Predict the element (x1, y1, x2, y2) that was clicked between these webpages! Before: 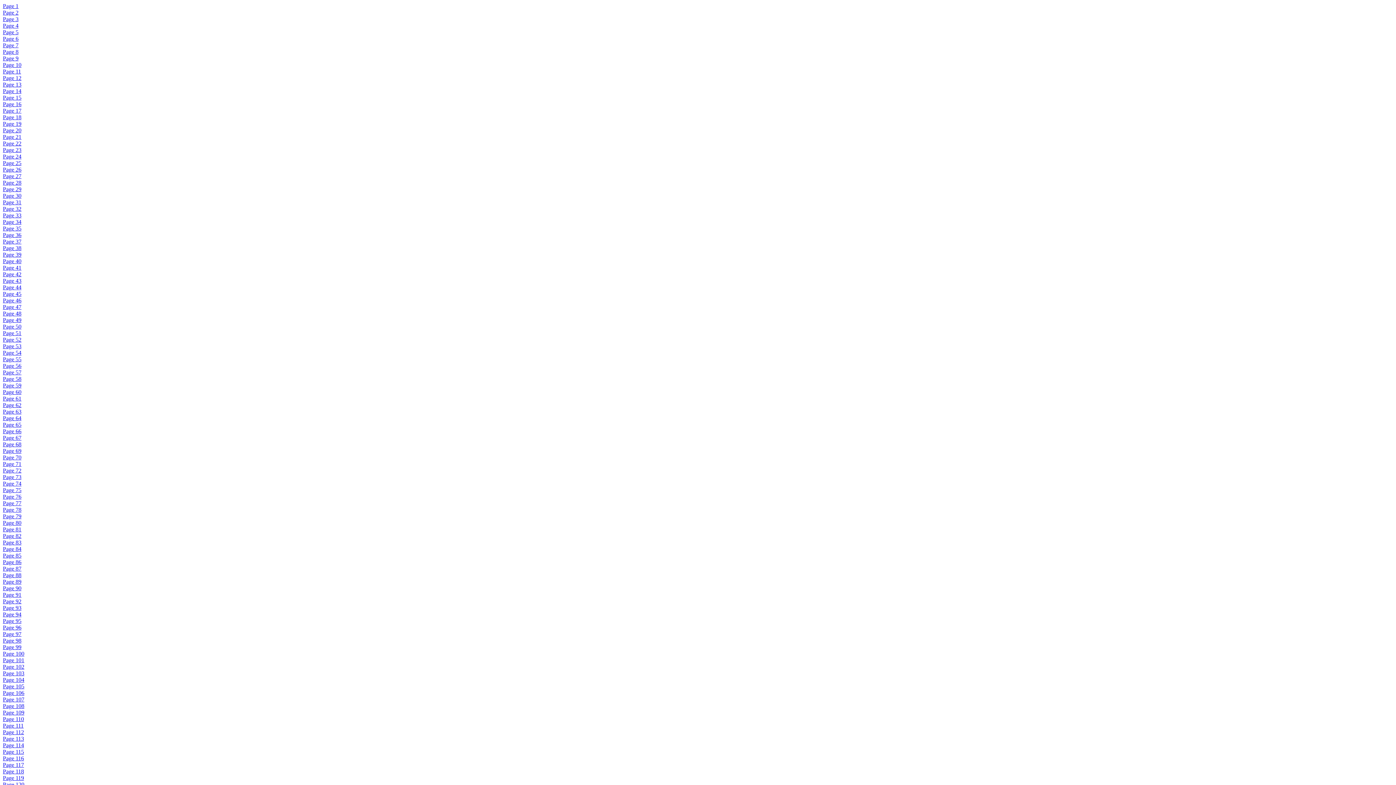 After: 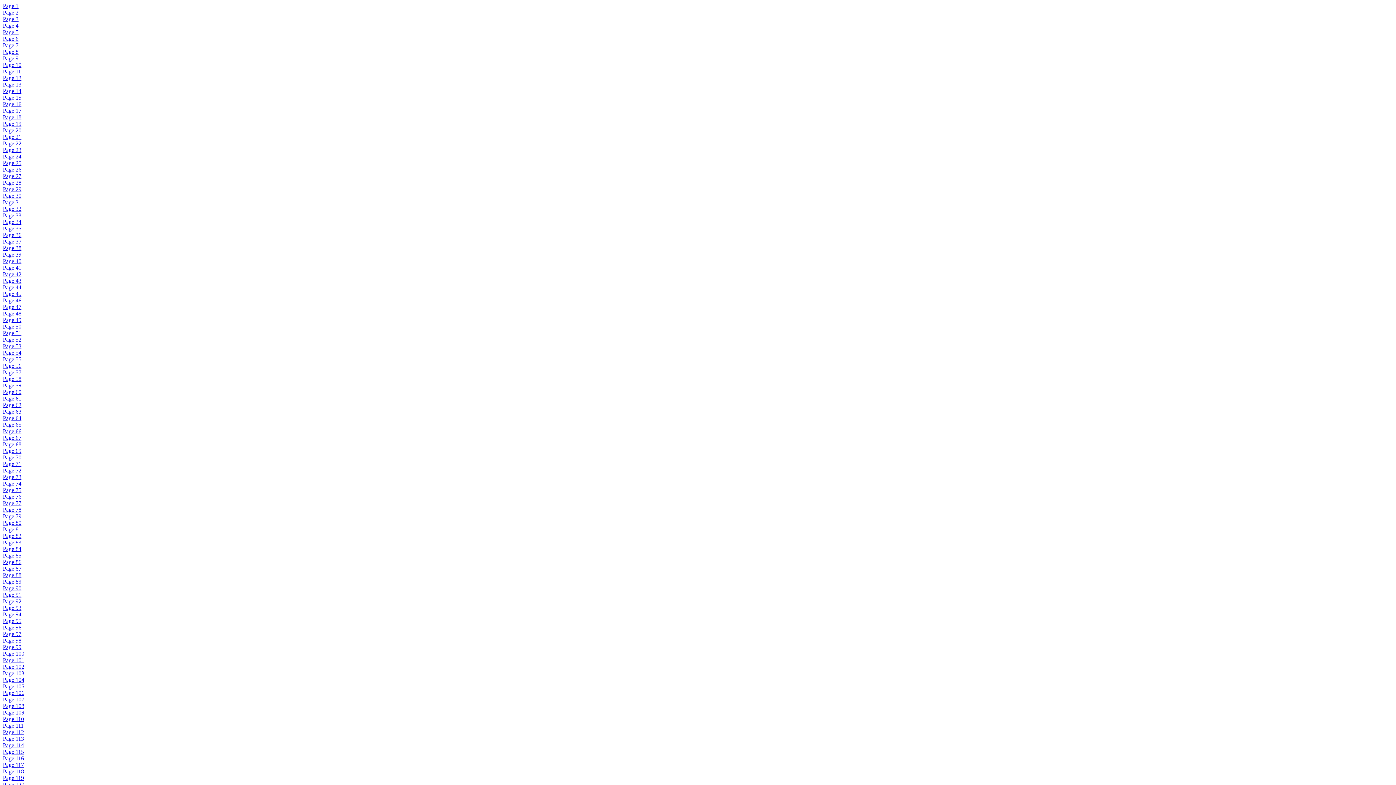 Action: bbox: (2, 664, 24, 670) label: Page 102